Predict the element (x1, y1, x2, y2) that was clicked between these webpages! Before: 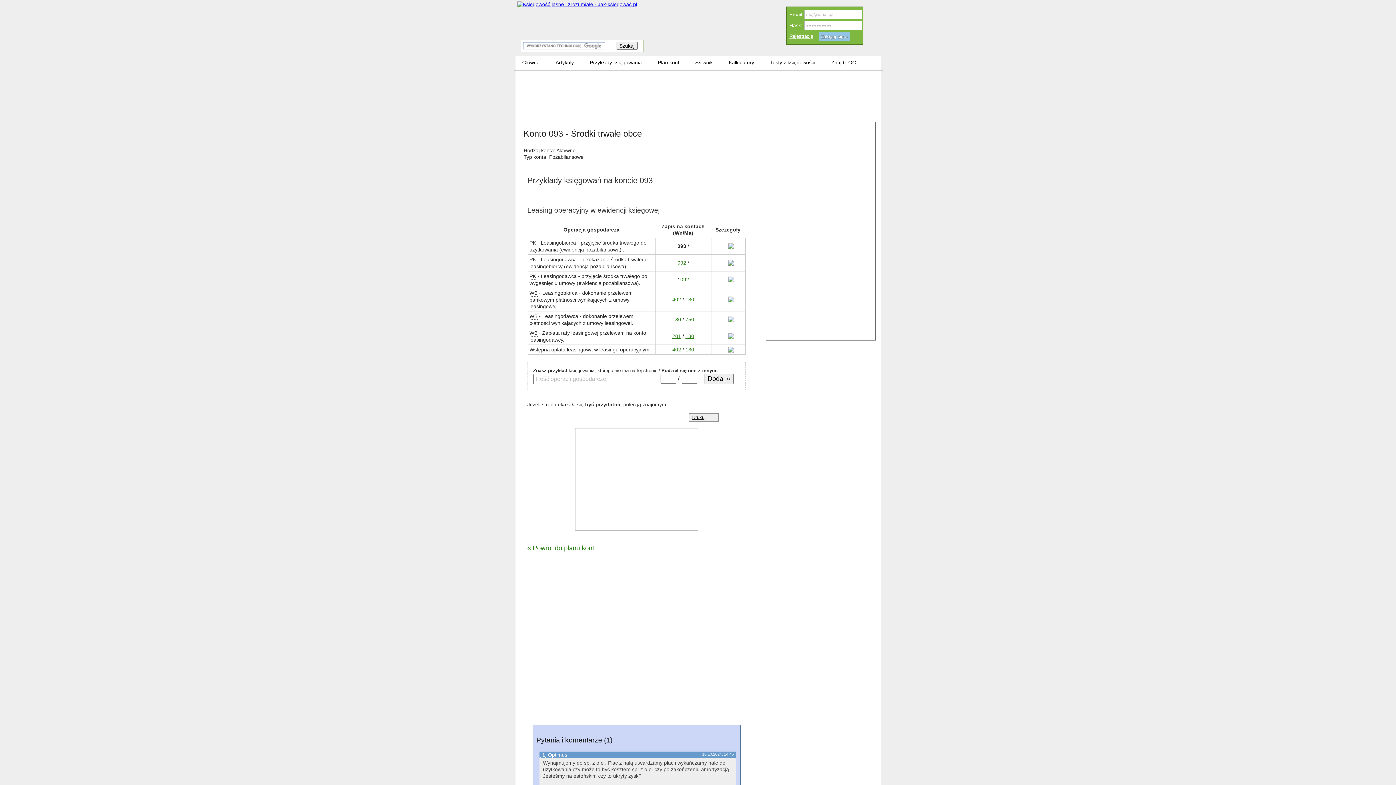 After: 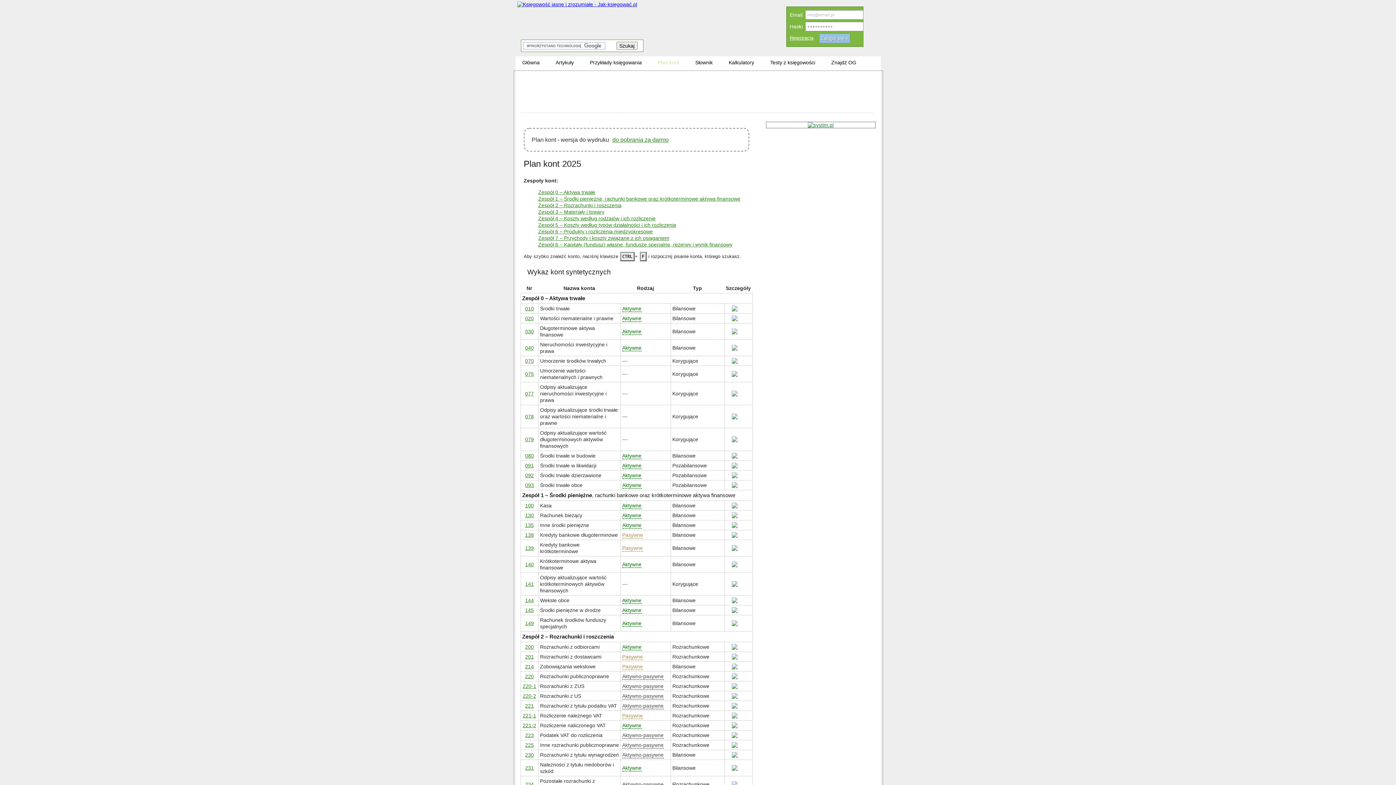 Action: bbox: (527, 544, 594, 552) label: « Powrót do planu kont